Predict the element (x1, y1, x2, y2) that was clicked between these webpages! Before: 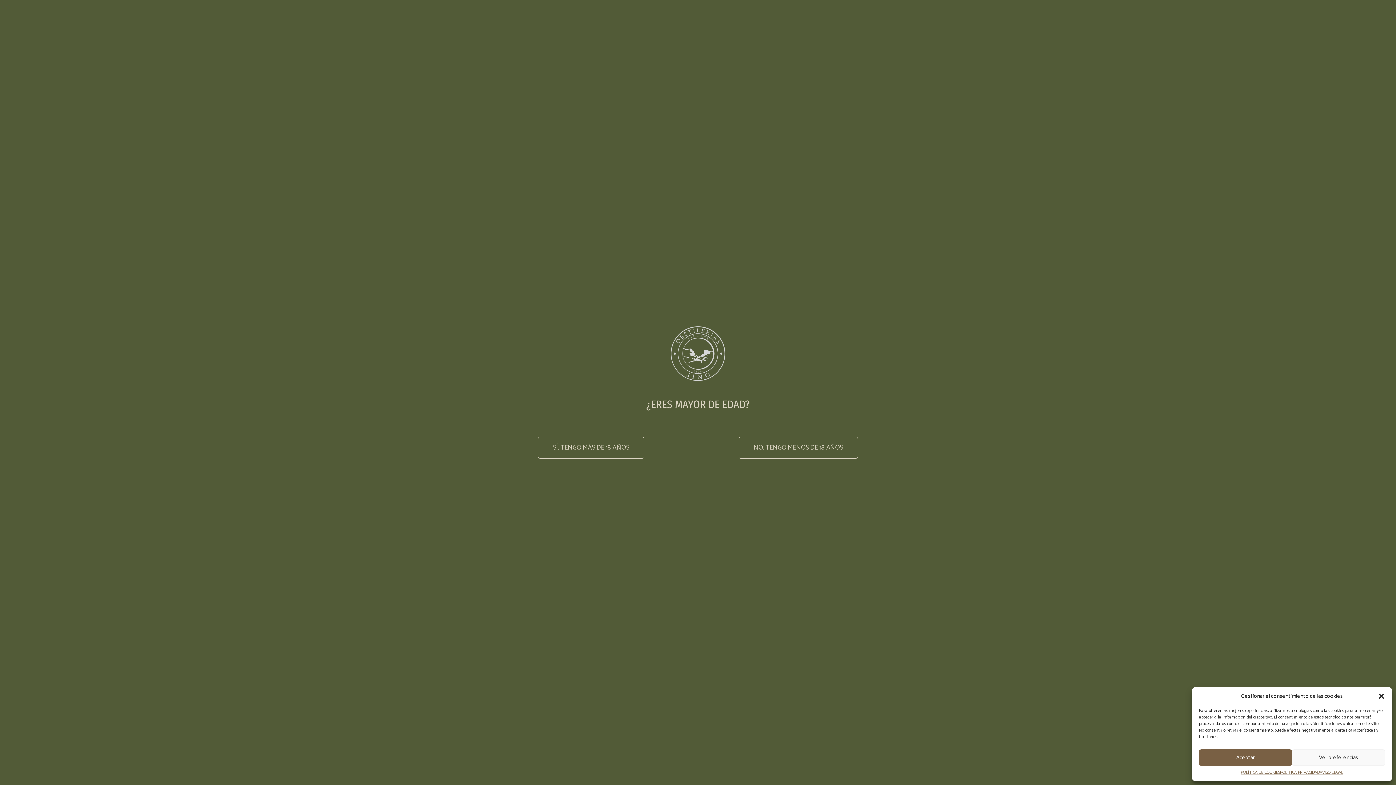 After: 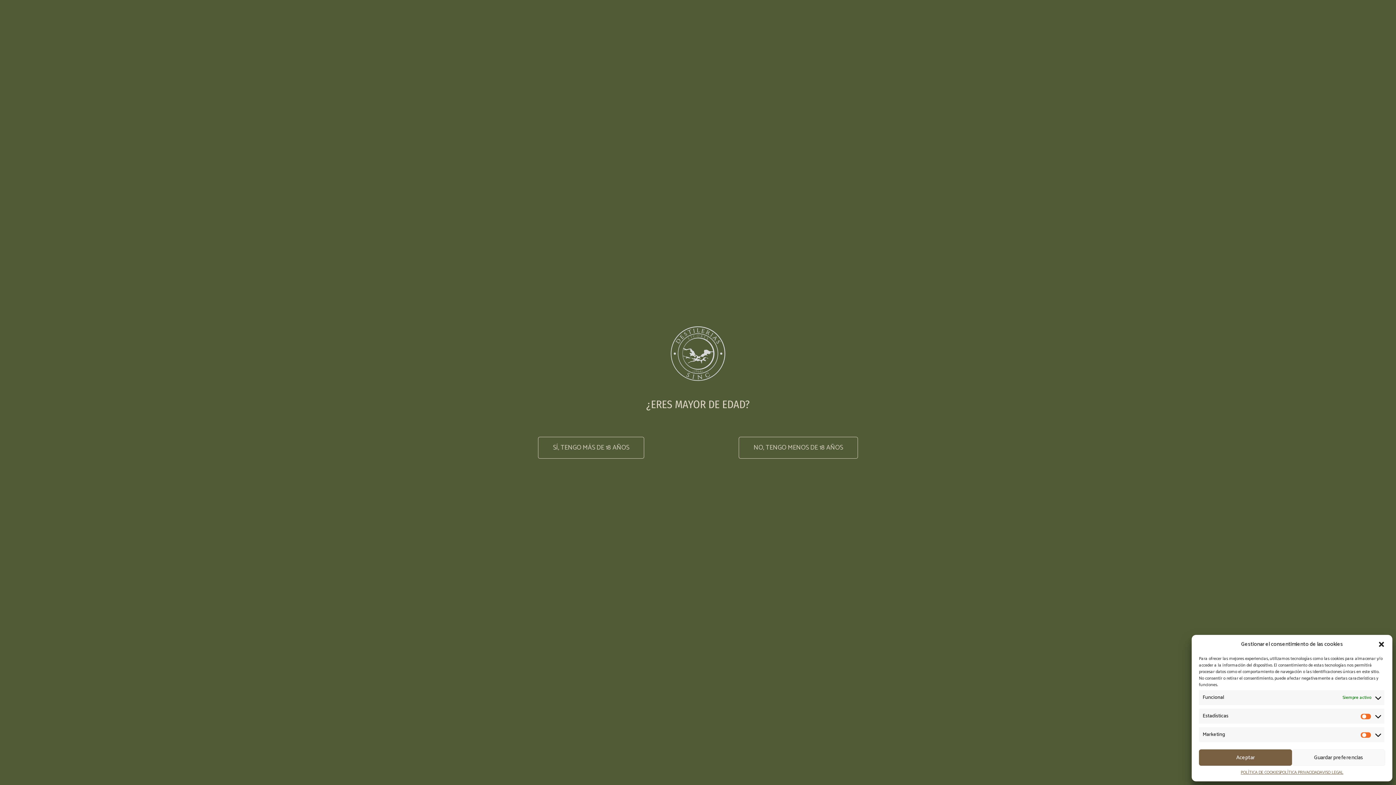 Action: bbox: (1292, 749, 1385, 766) label: Ver preferencias